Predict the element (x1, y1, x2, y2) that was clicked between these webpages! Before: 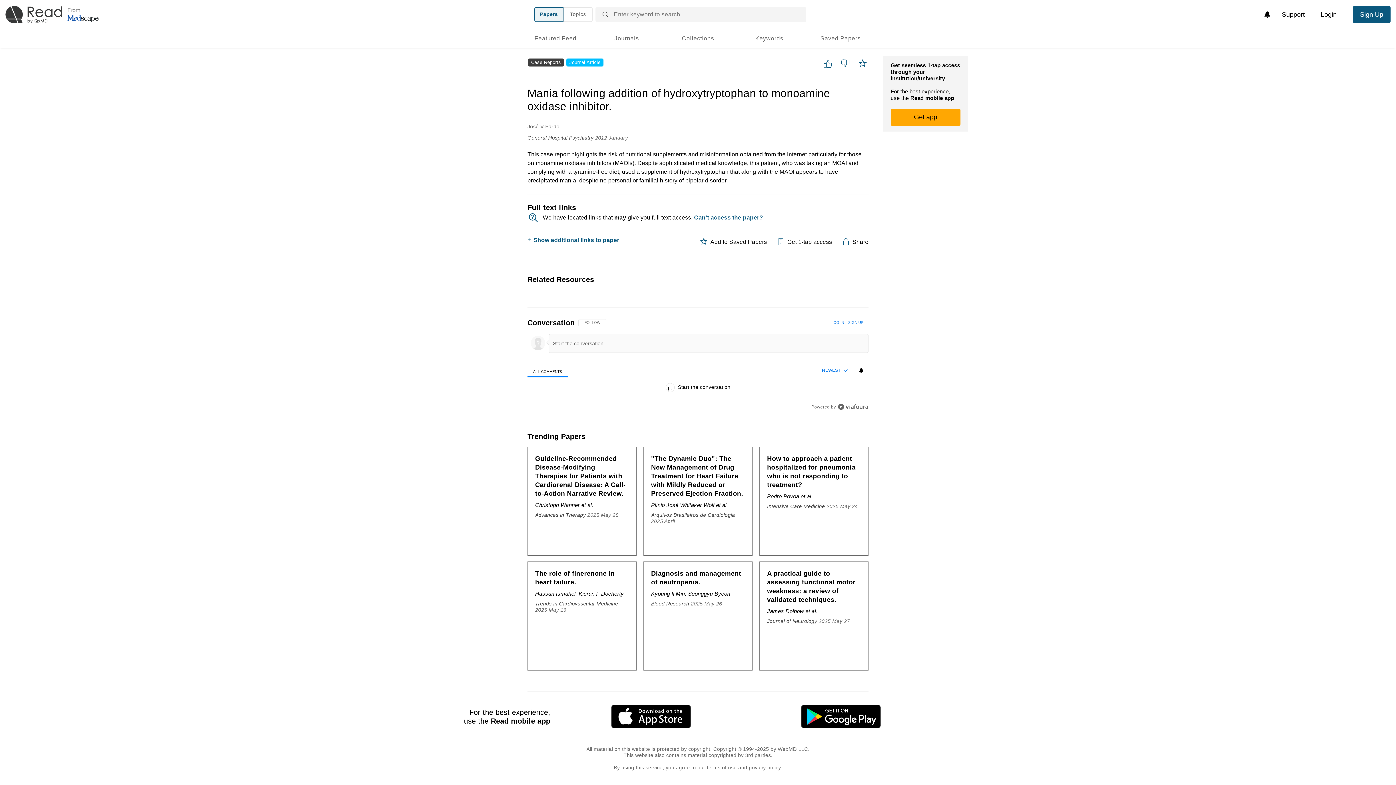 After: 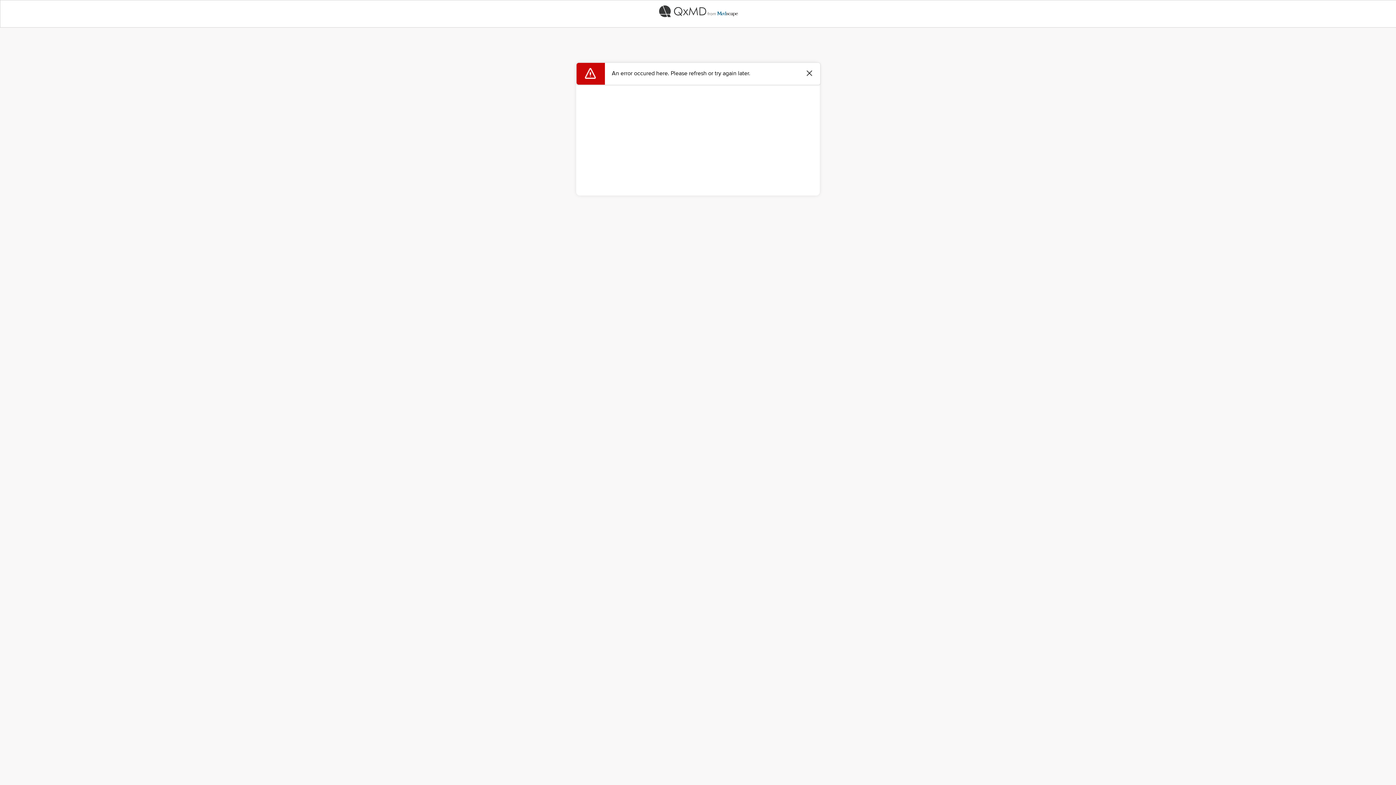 Action: bbox: (1313, 6, 1344, 22) label: Login